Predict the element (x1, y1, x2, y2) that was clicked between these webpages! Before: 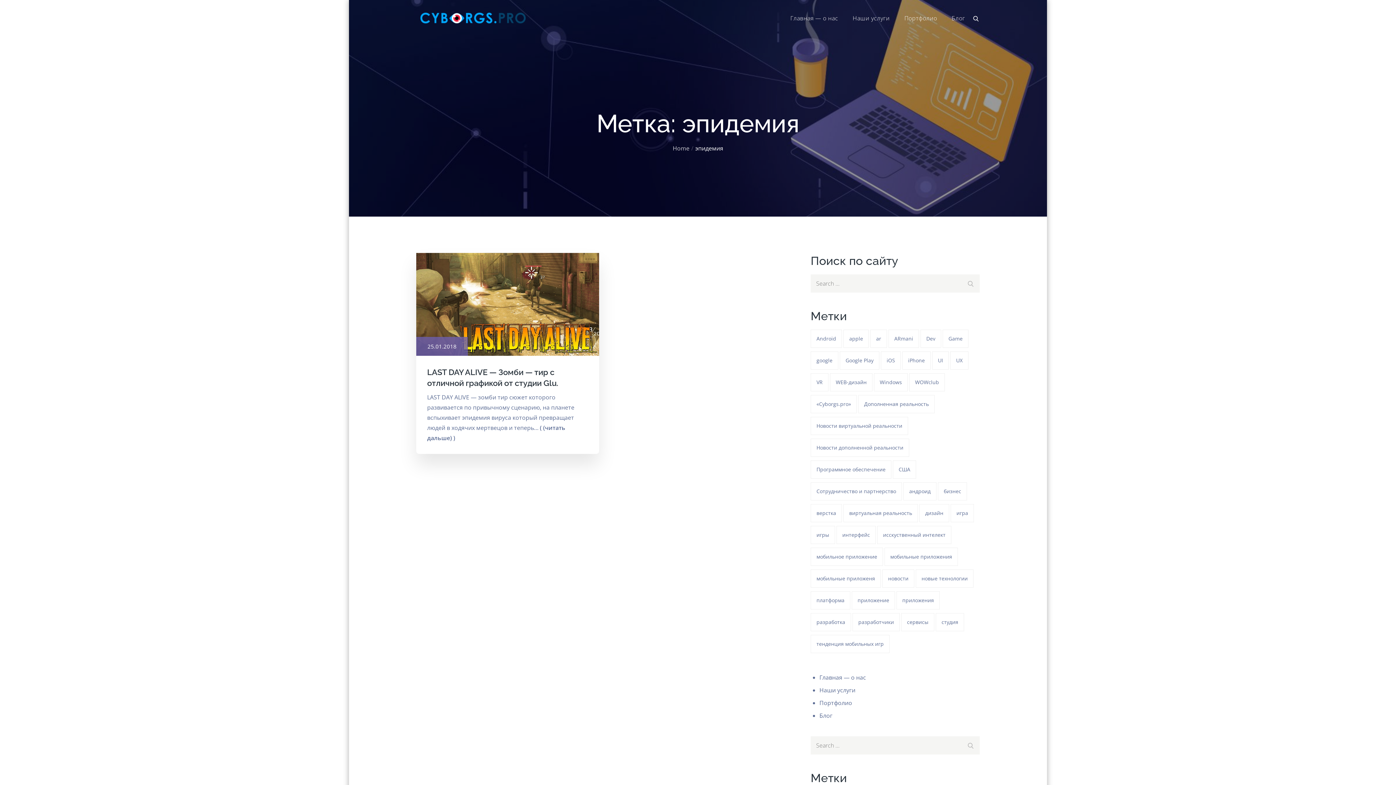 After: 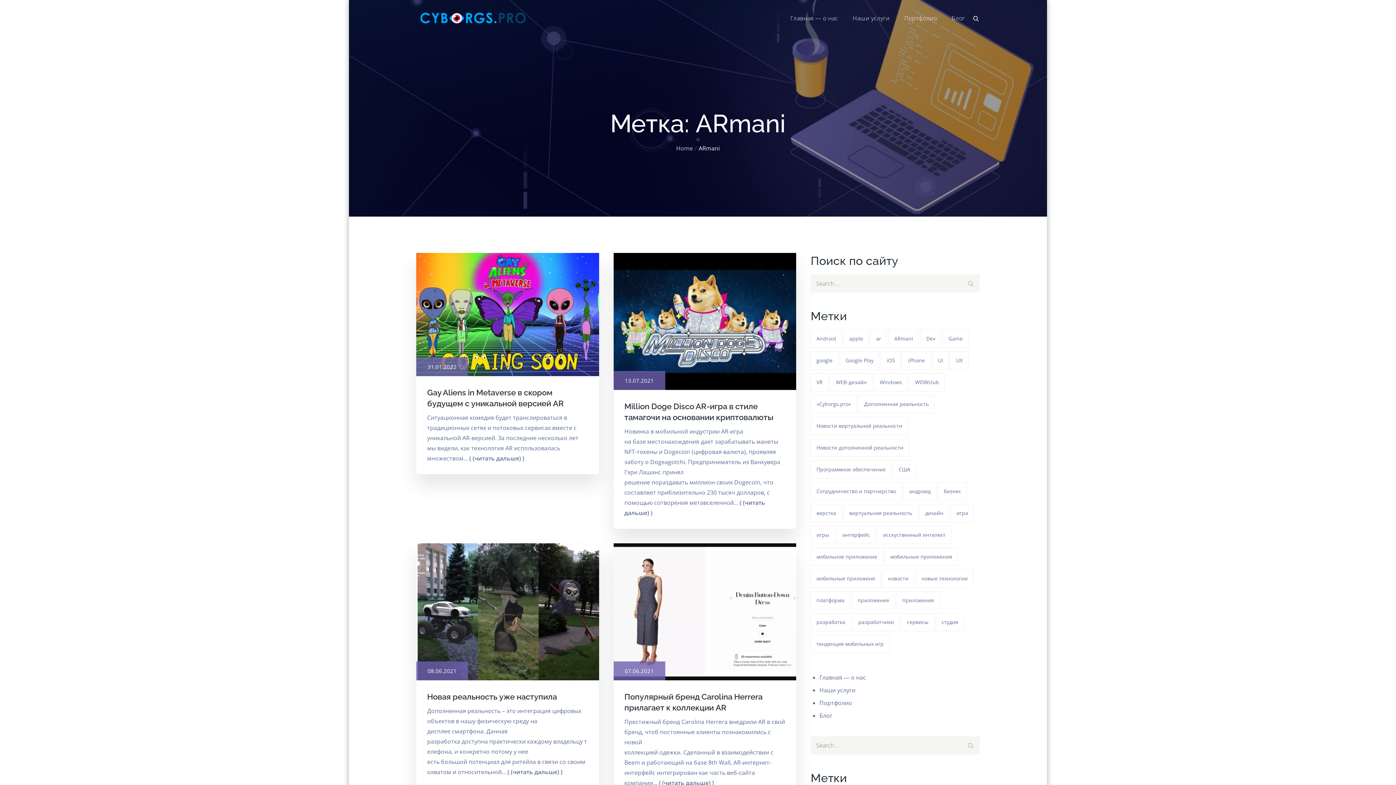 Action: bbox: (888, 329, 919, 348) label: ARmani (161 элемент)